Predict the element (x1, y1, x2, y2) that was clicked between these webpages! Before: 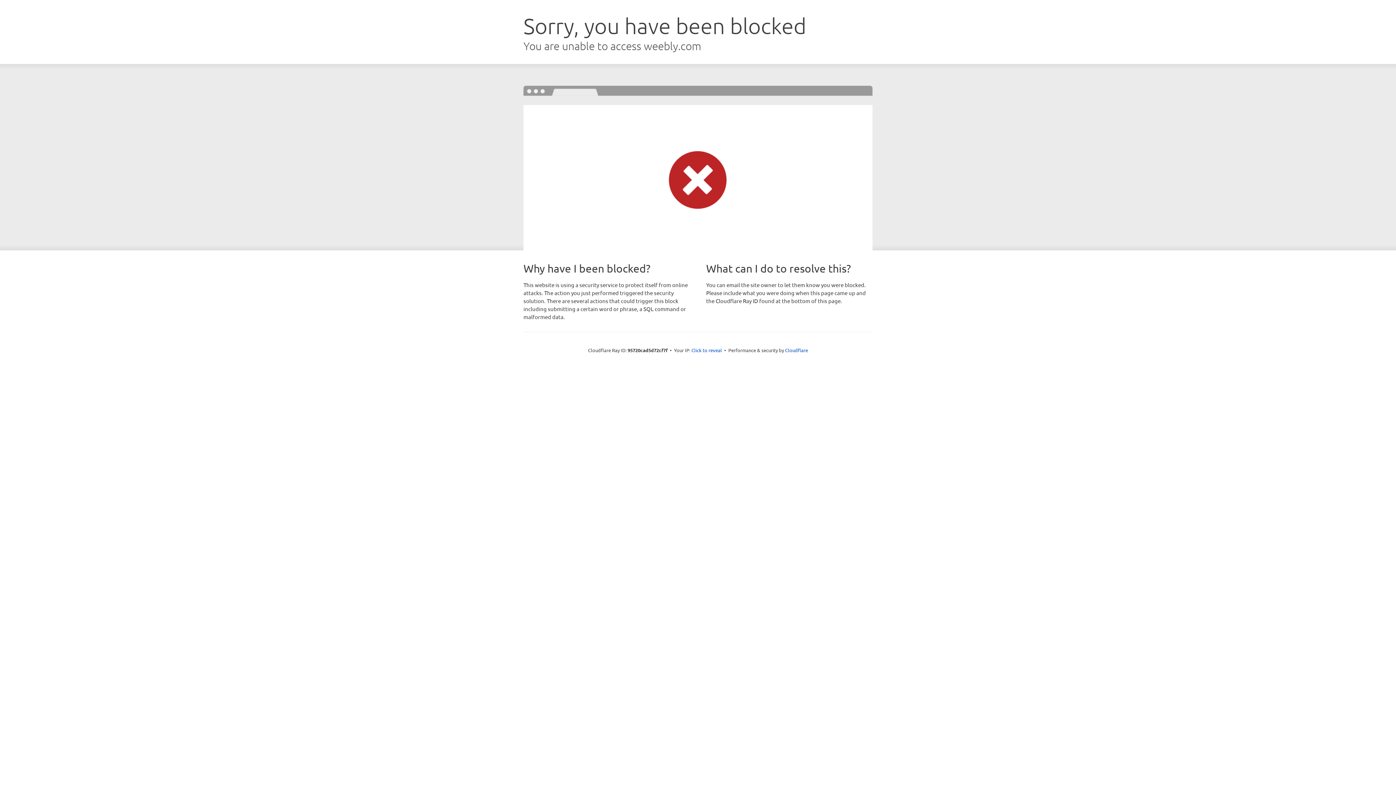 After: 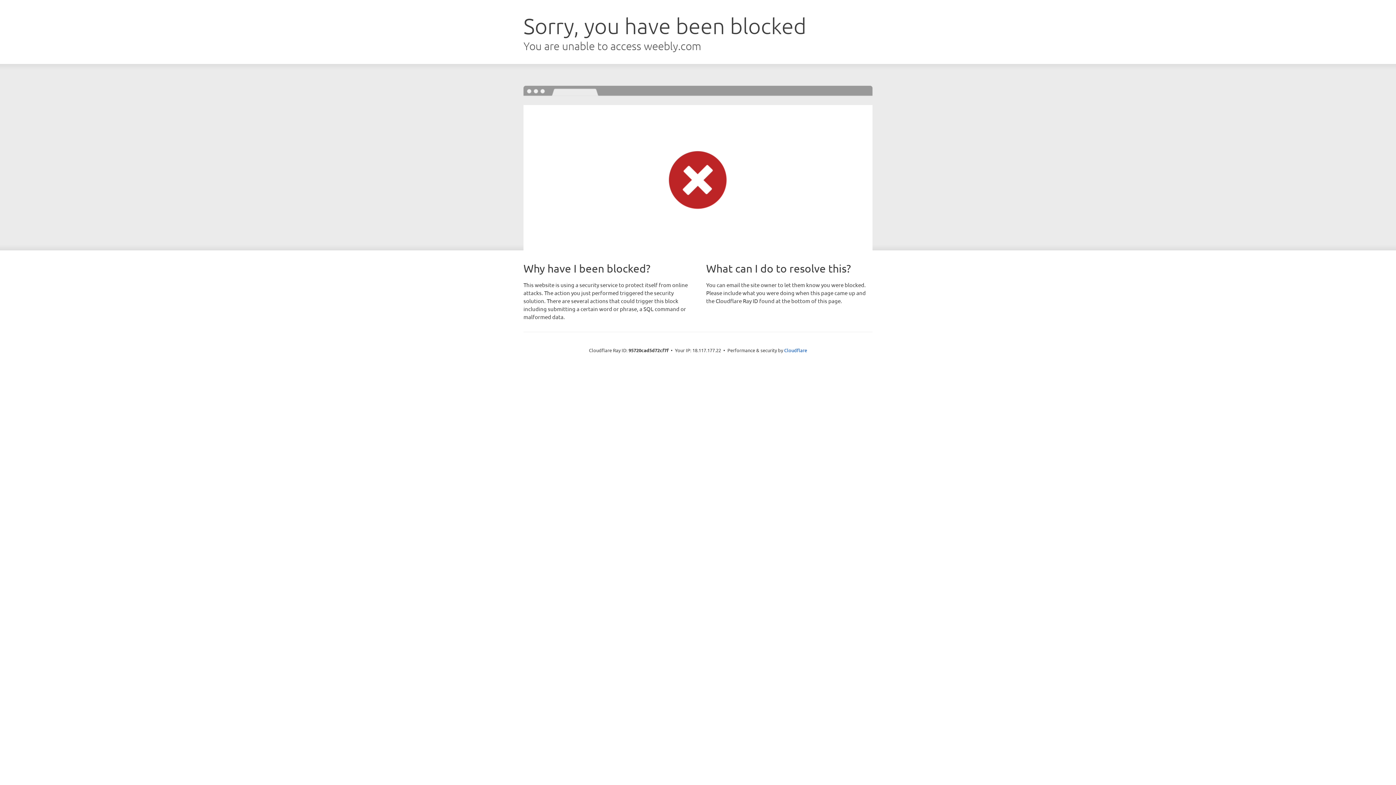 Action: bbox: (691, 346, 722, 353) label: Click to reveal